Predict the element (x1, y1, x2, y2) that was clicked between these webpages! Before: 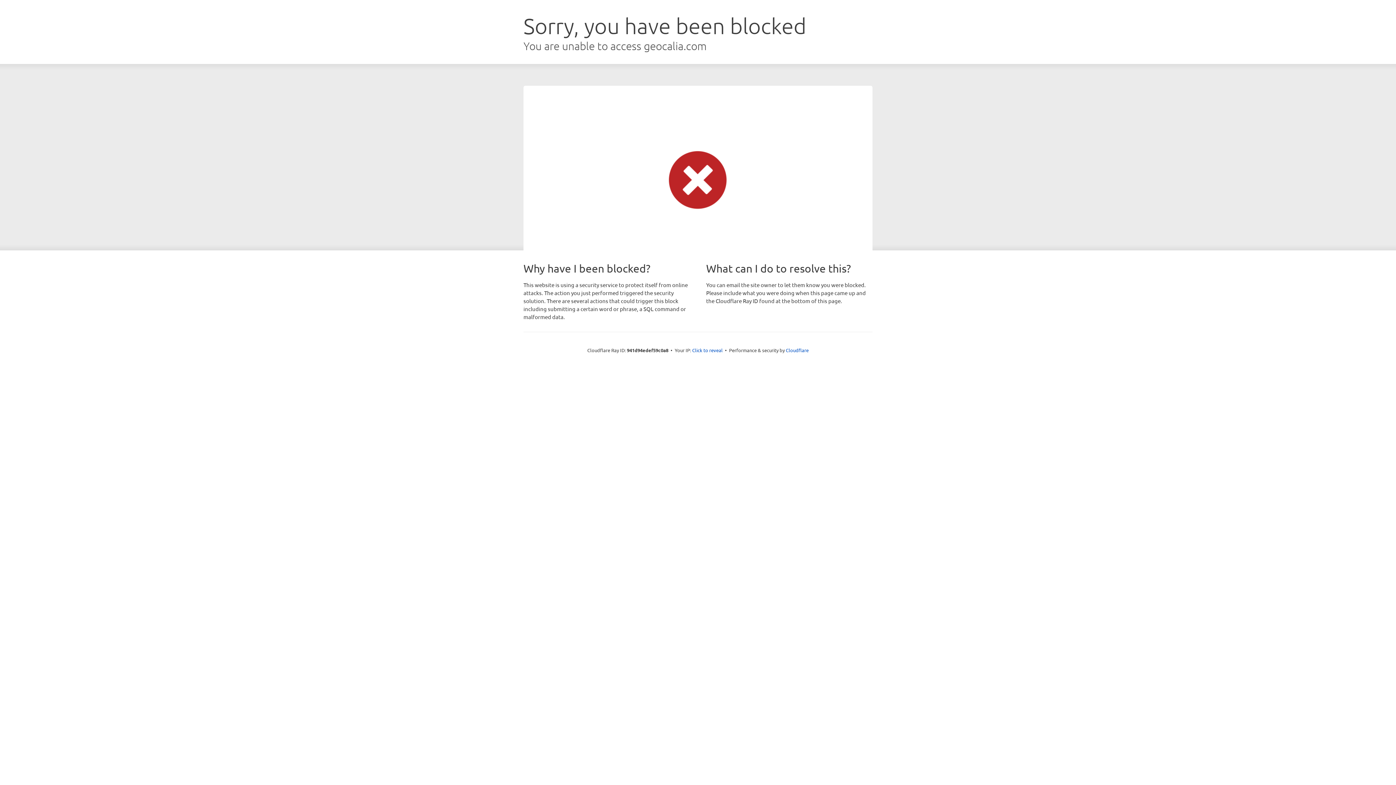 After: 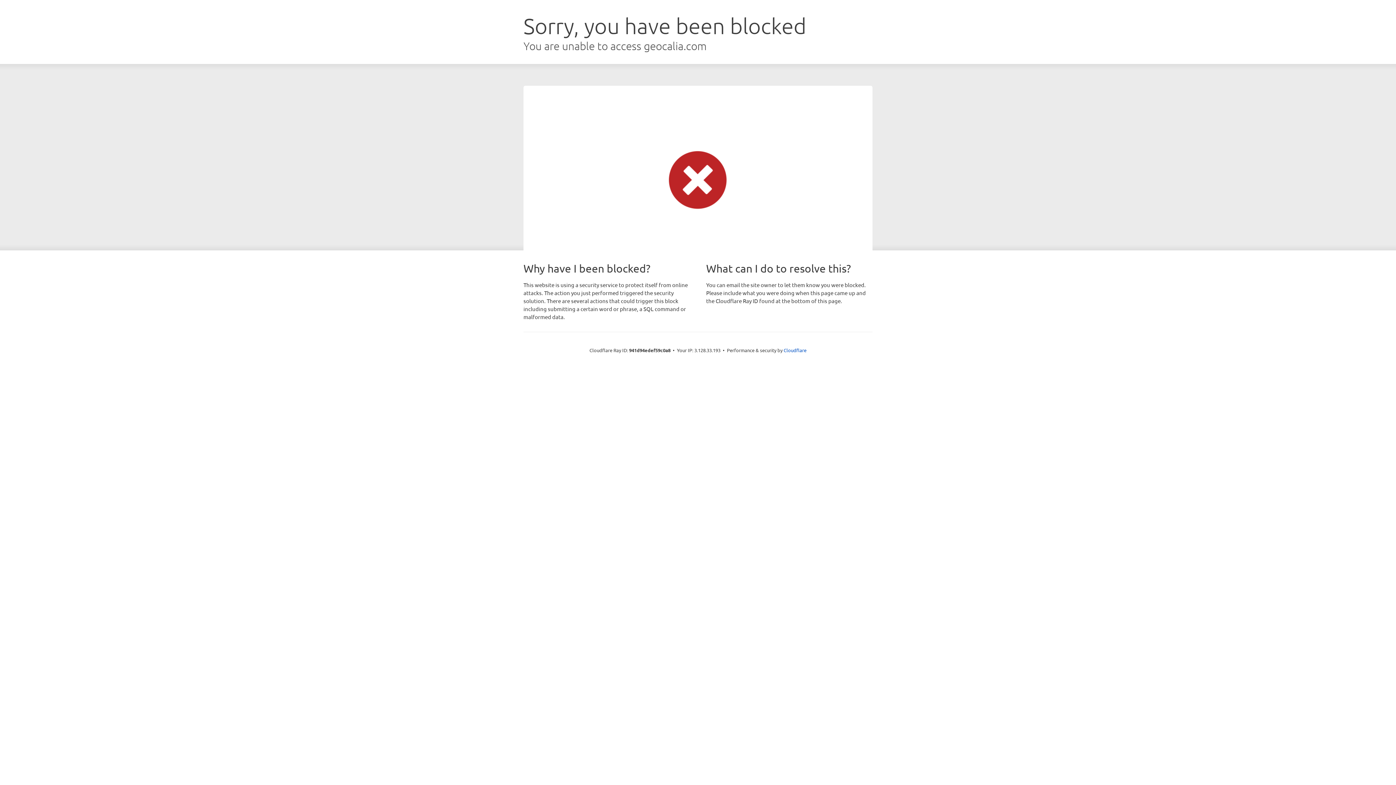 Action: bbox: (692, 346, 722, 353) label: Click to reveal